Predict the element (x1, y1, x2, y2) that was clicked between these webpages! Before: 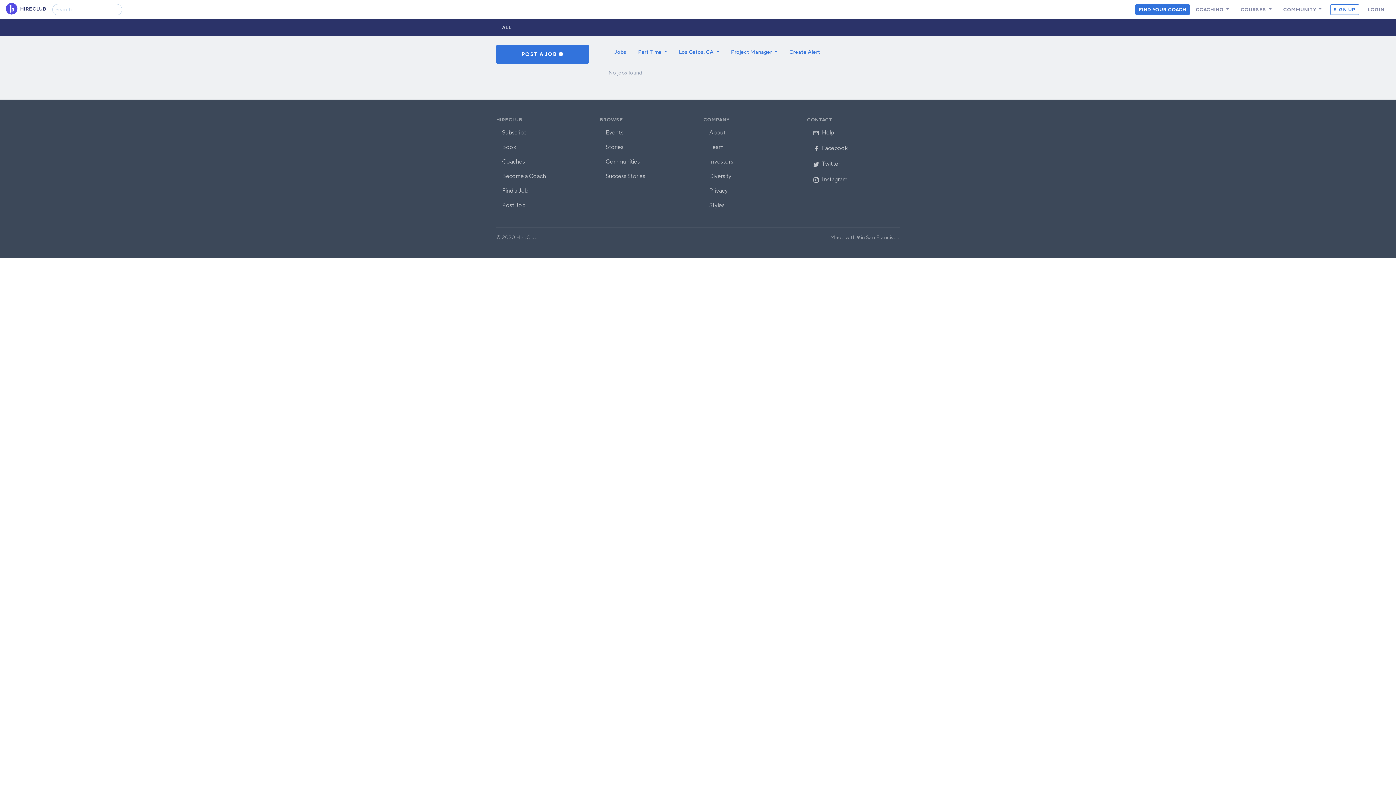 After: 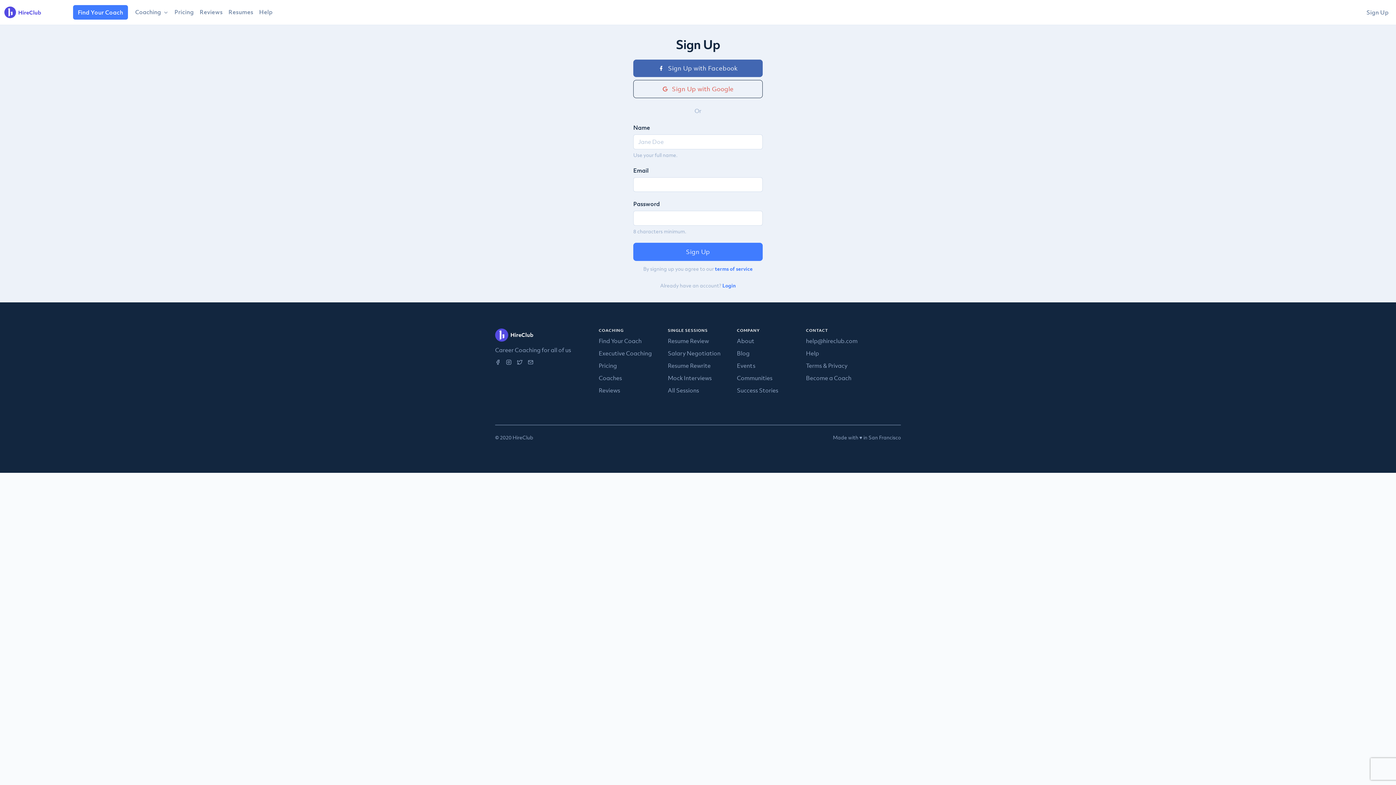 Action: label: POST A JOB  bbox: (496, 45, 589, 63)